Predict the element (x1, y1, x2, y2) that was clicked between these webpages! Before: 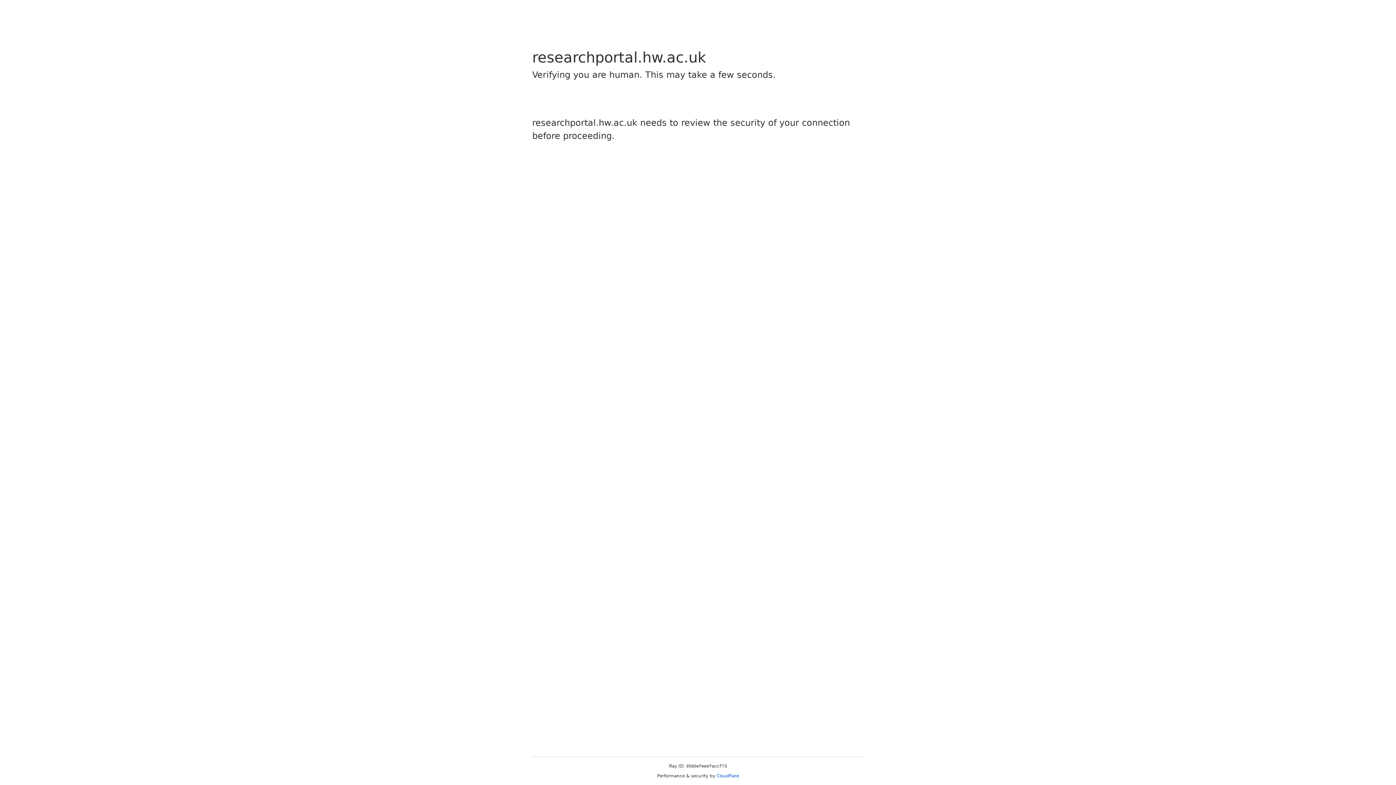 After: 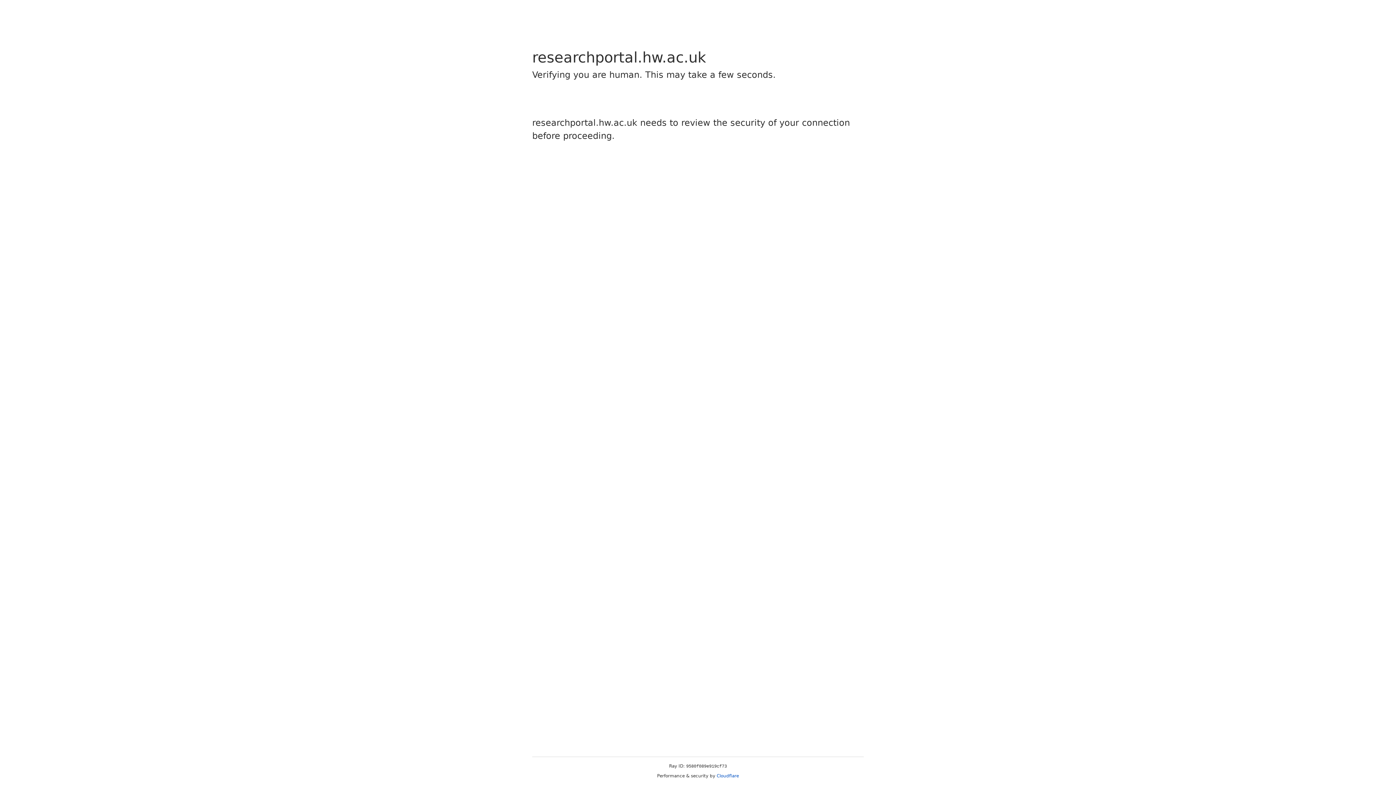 Action: bbox: (716, 773, 739, 778) label: Cloudflare